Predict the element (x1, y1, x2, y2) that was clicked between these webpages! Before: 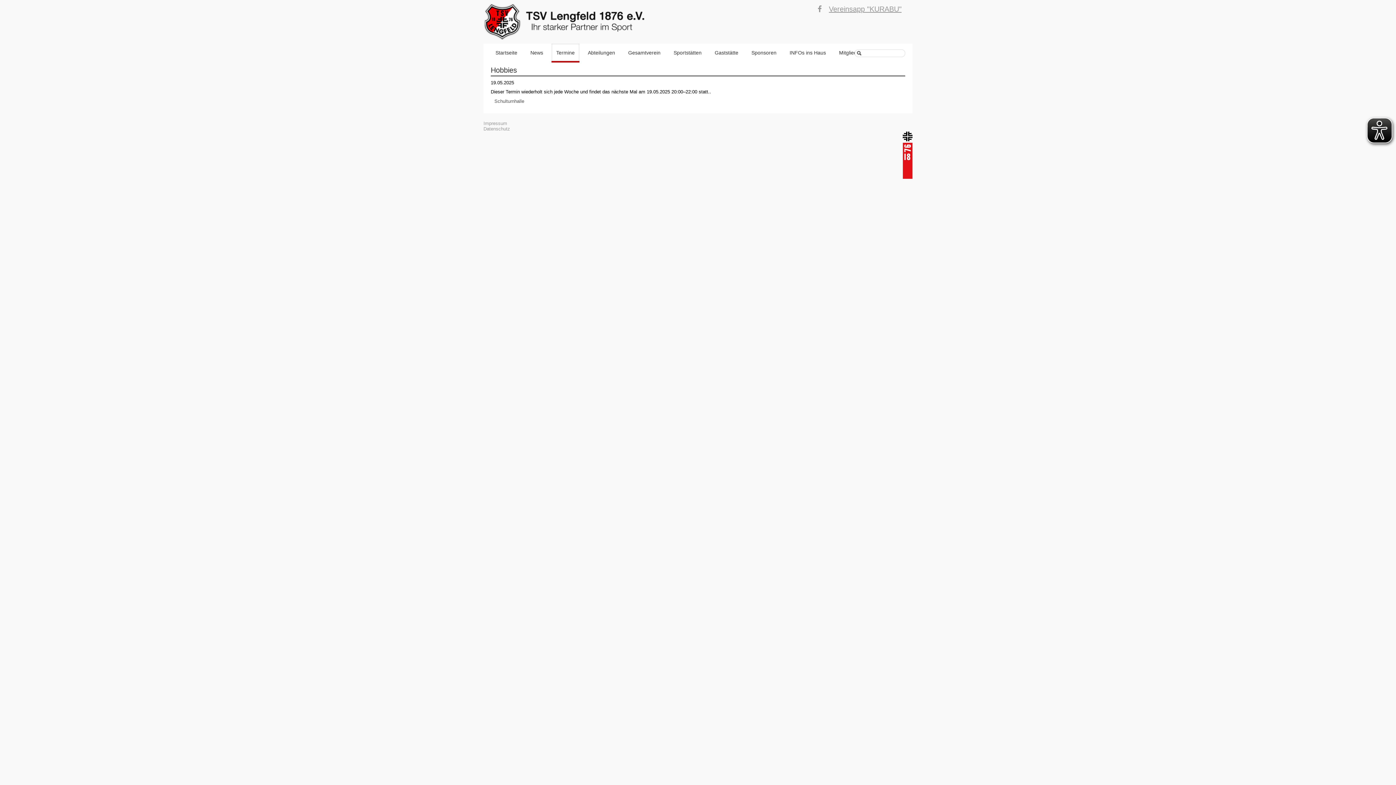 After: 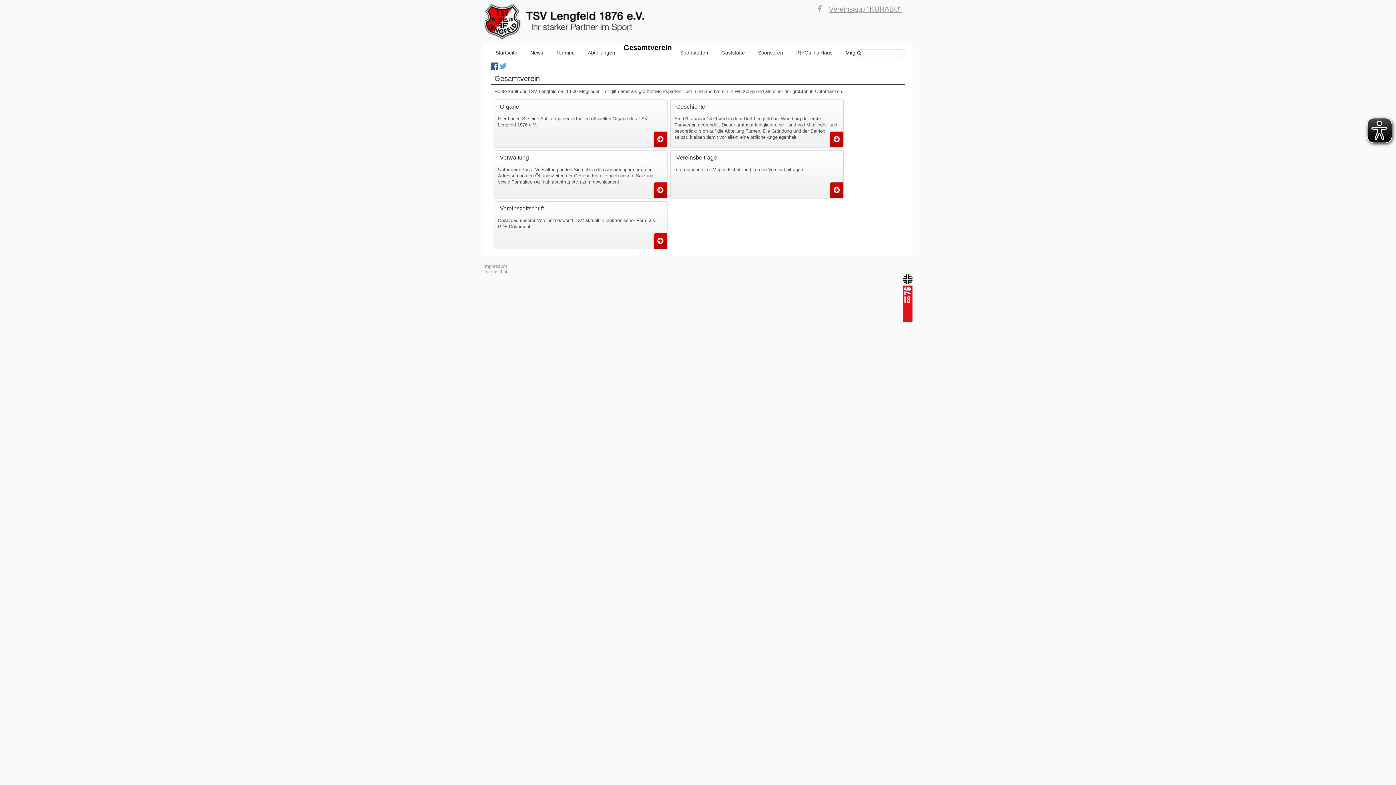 Action: label: Gesamtverein bbox: (623, 43, 665, 62)